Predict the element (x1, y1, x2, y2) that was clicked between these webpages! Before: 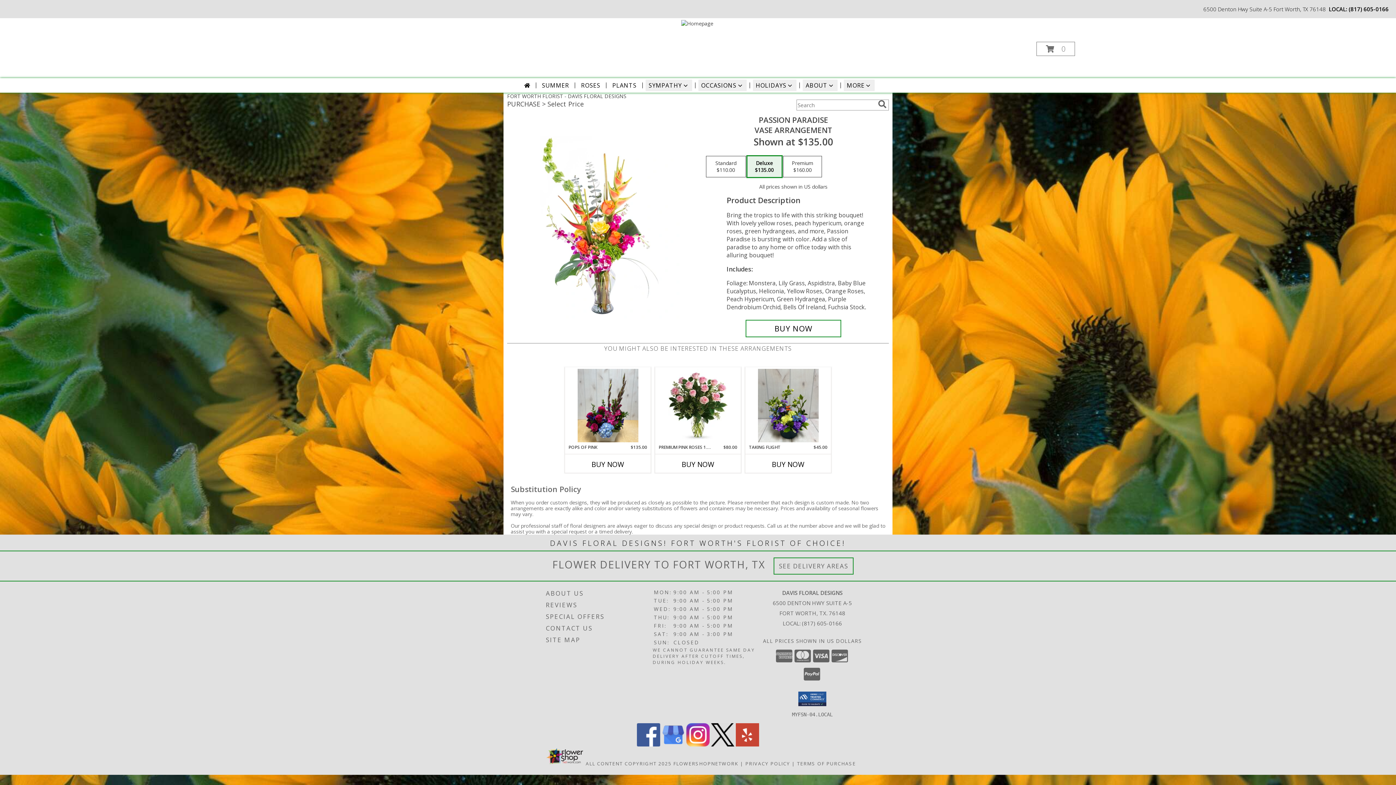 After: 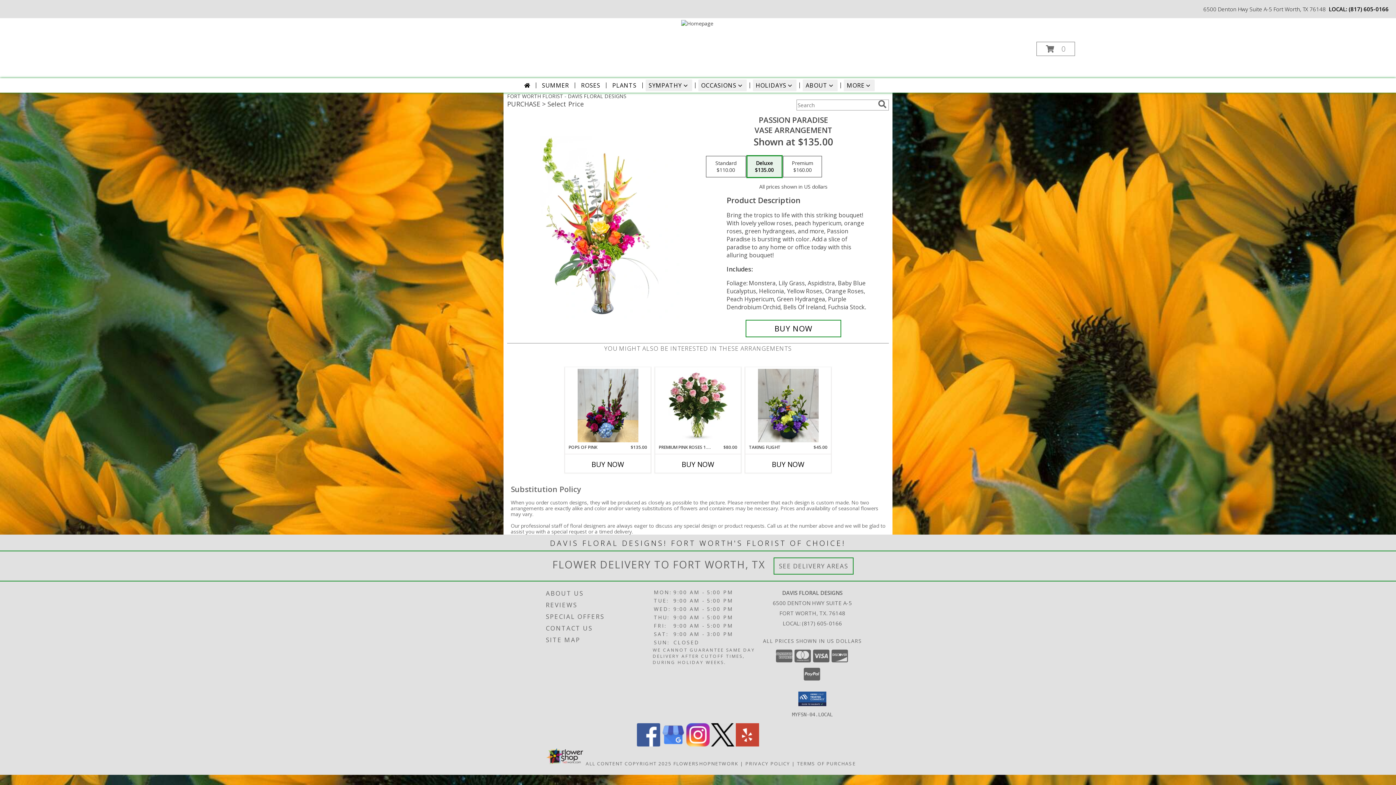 Action: bbox: (711, 741, 734, 748) label: View our X